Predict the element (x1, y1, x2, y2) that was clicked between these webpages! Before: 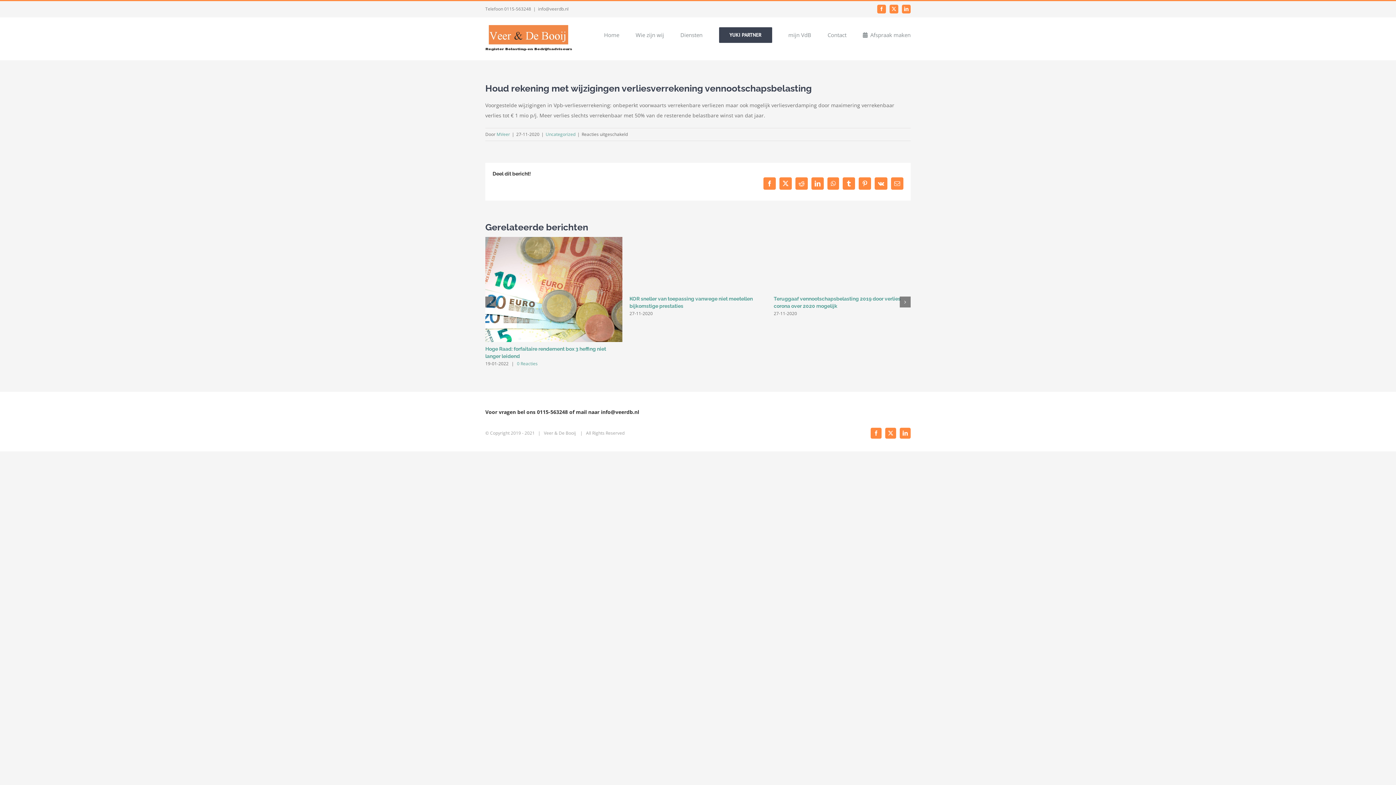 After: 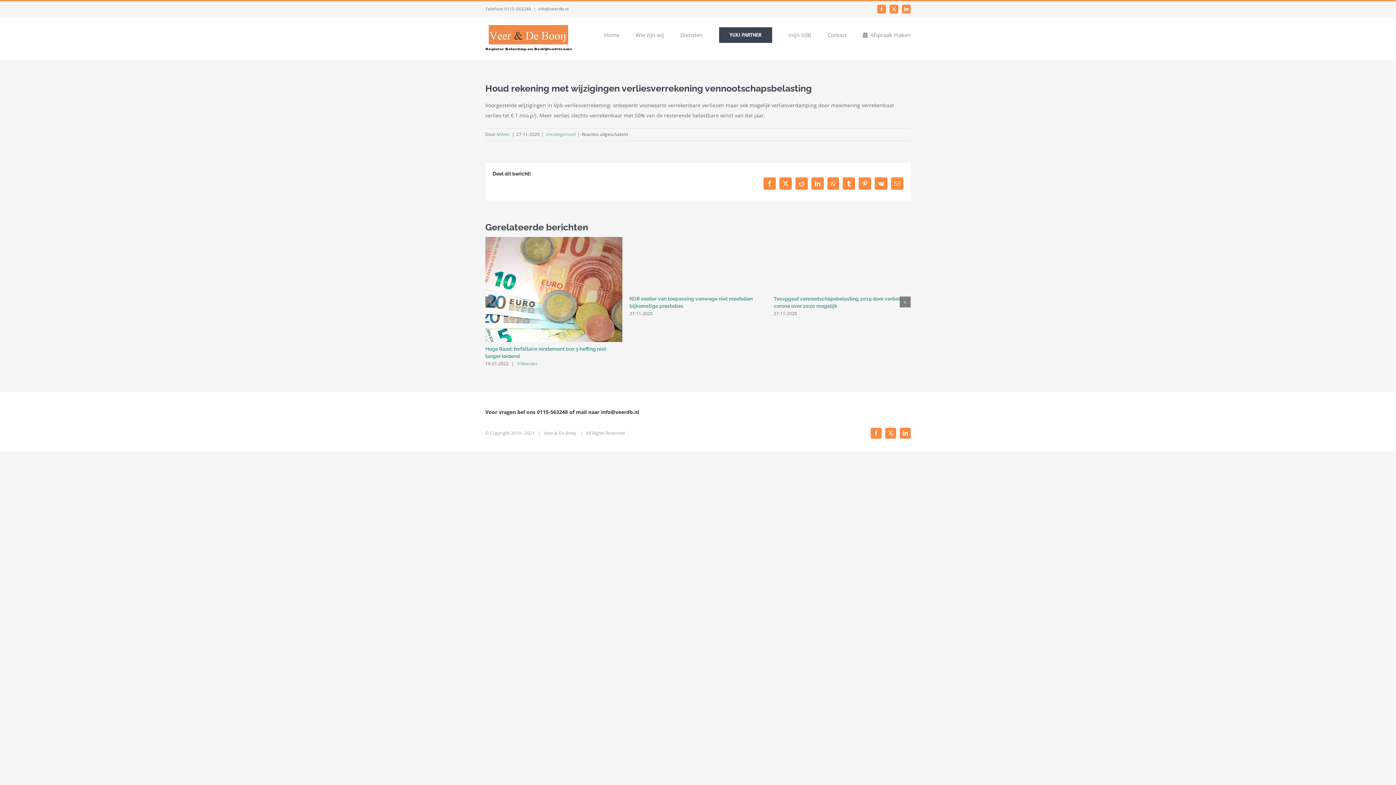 Action: bbox: (795, 177, 808, 189) label: Reddit